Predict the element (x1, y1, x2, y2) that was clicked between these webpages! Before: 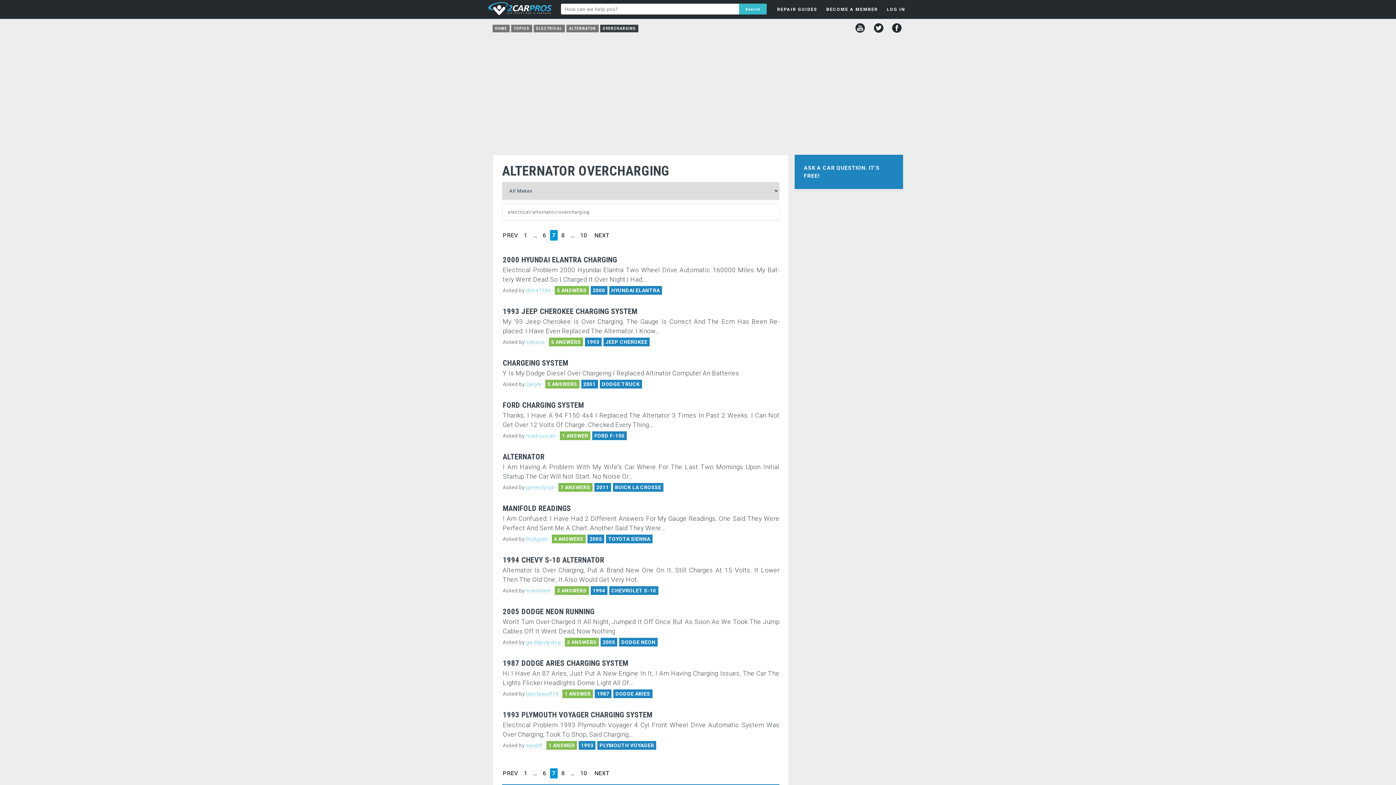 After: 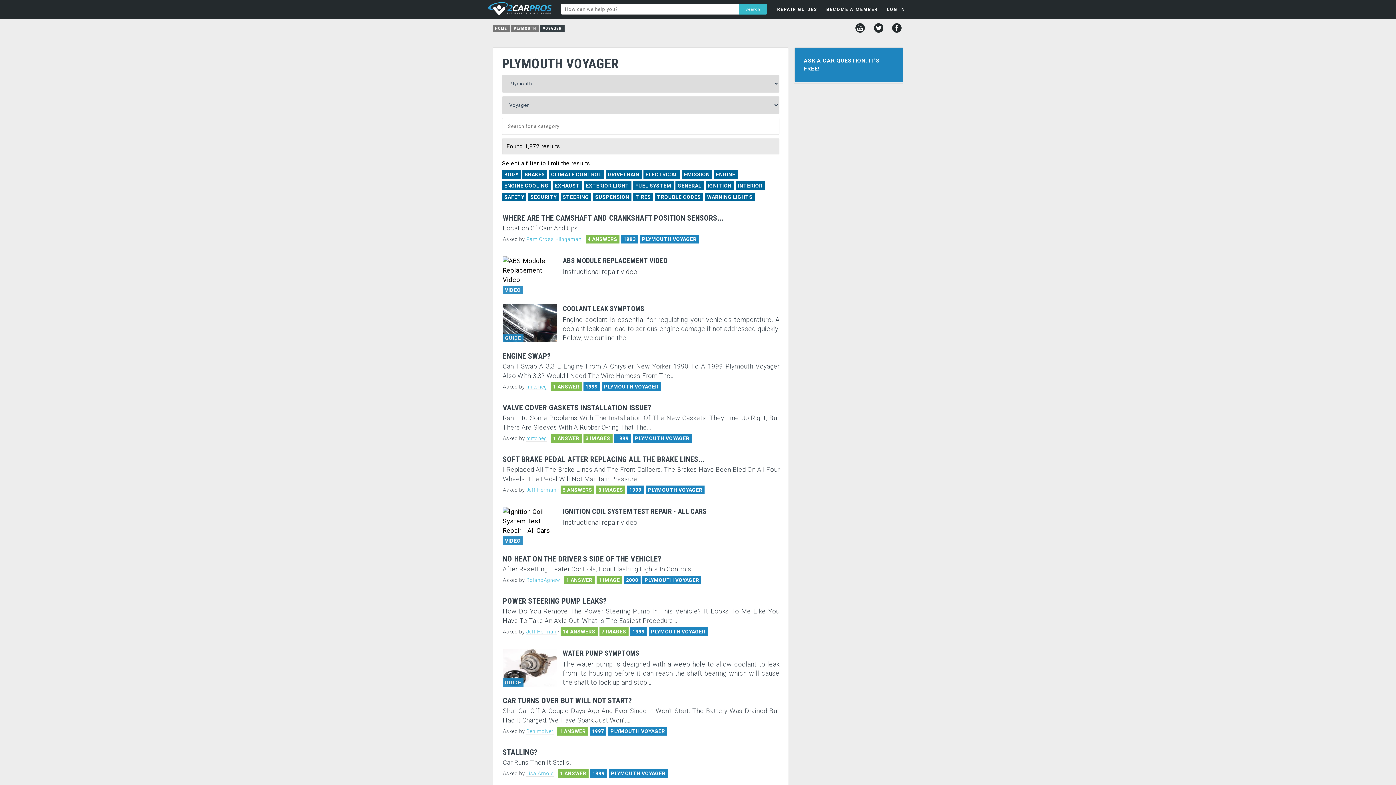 Action: bbox: (599, 742, 654, 748) label: PLYMOUTH VOYAGER